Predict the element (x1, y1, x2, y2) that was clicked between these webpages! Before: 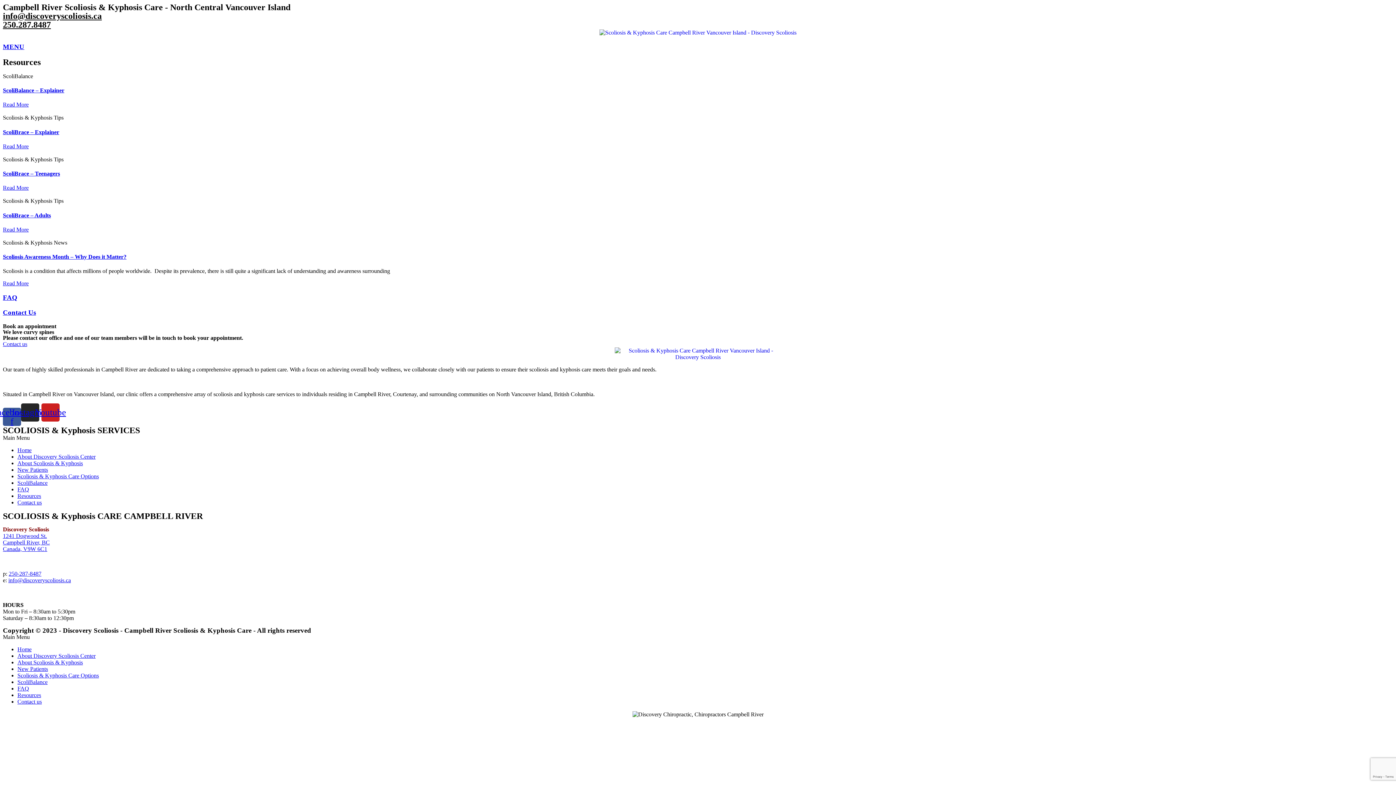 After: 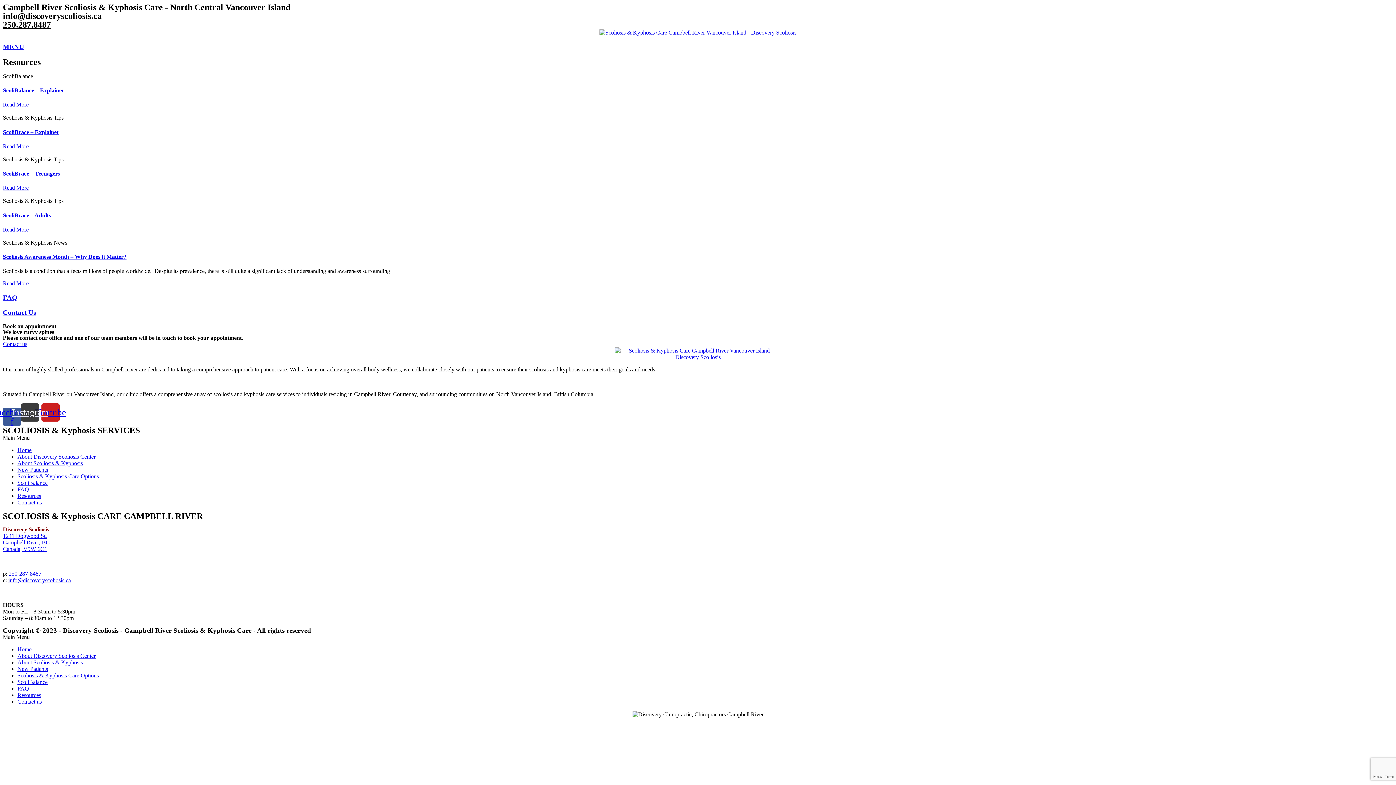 Action: bbox: (21, 403, 39, 421) label: Instagram